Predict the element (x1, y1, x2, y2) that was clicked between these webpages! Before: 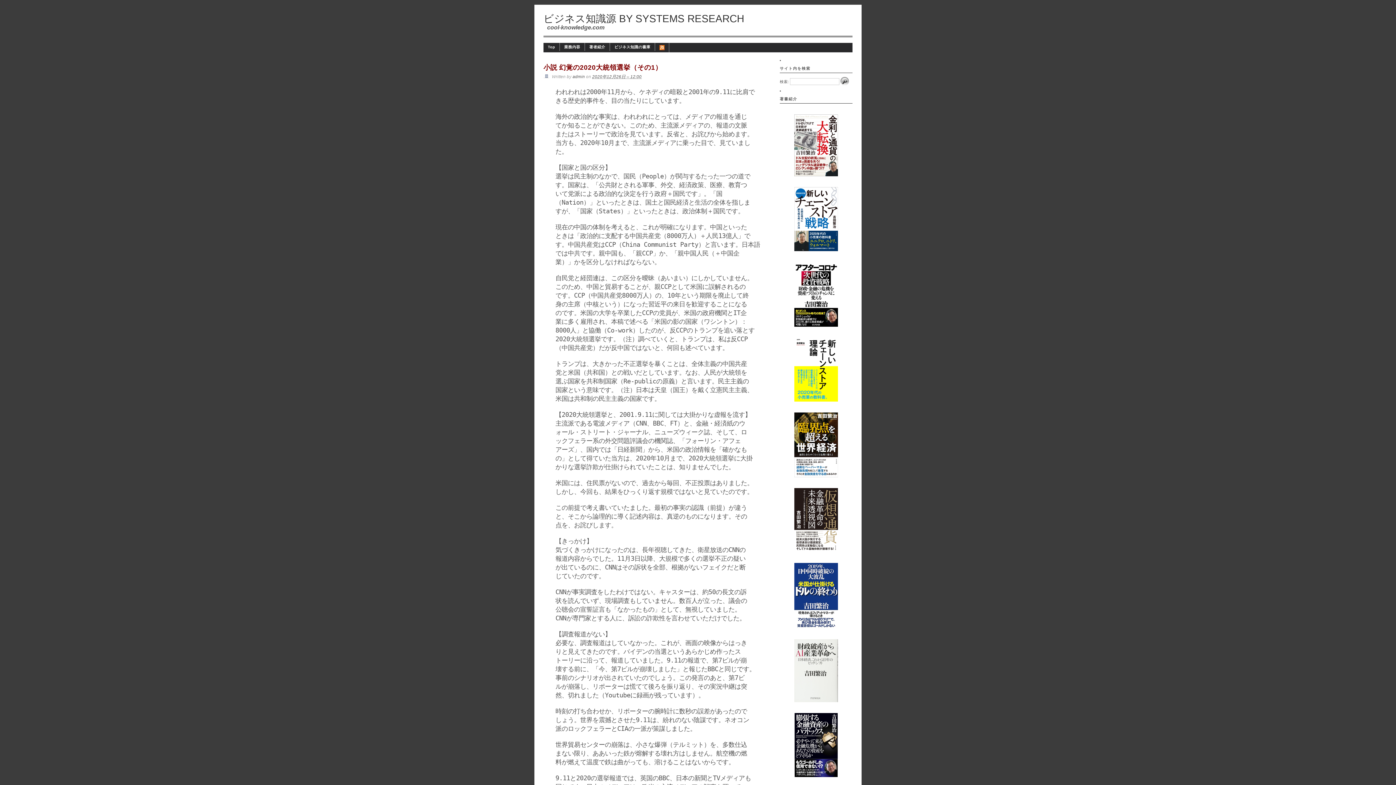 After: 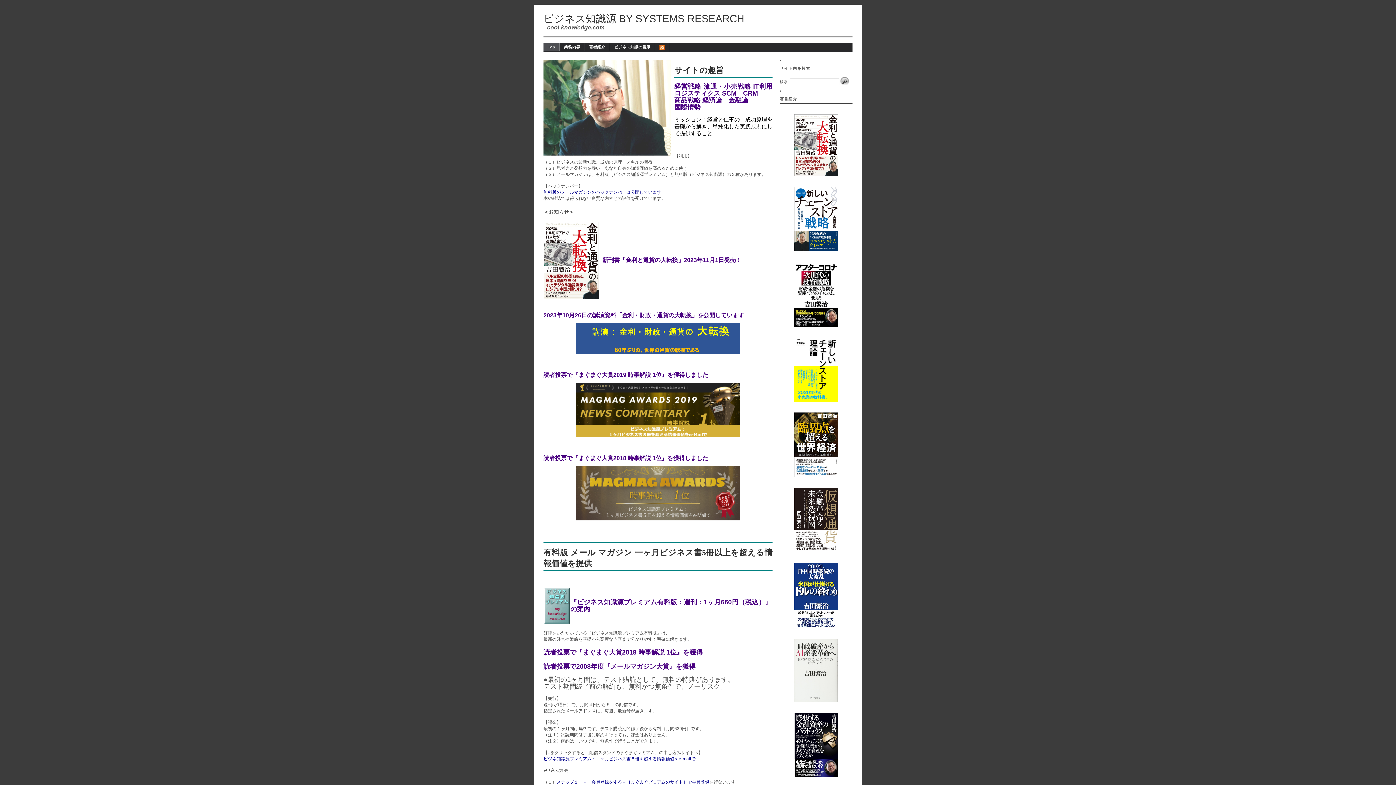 Action: bbox: (543, 13, 744, 24) label: ビジネス知識源 BY SYSTEMS RESEARCH